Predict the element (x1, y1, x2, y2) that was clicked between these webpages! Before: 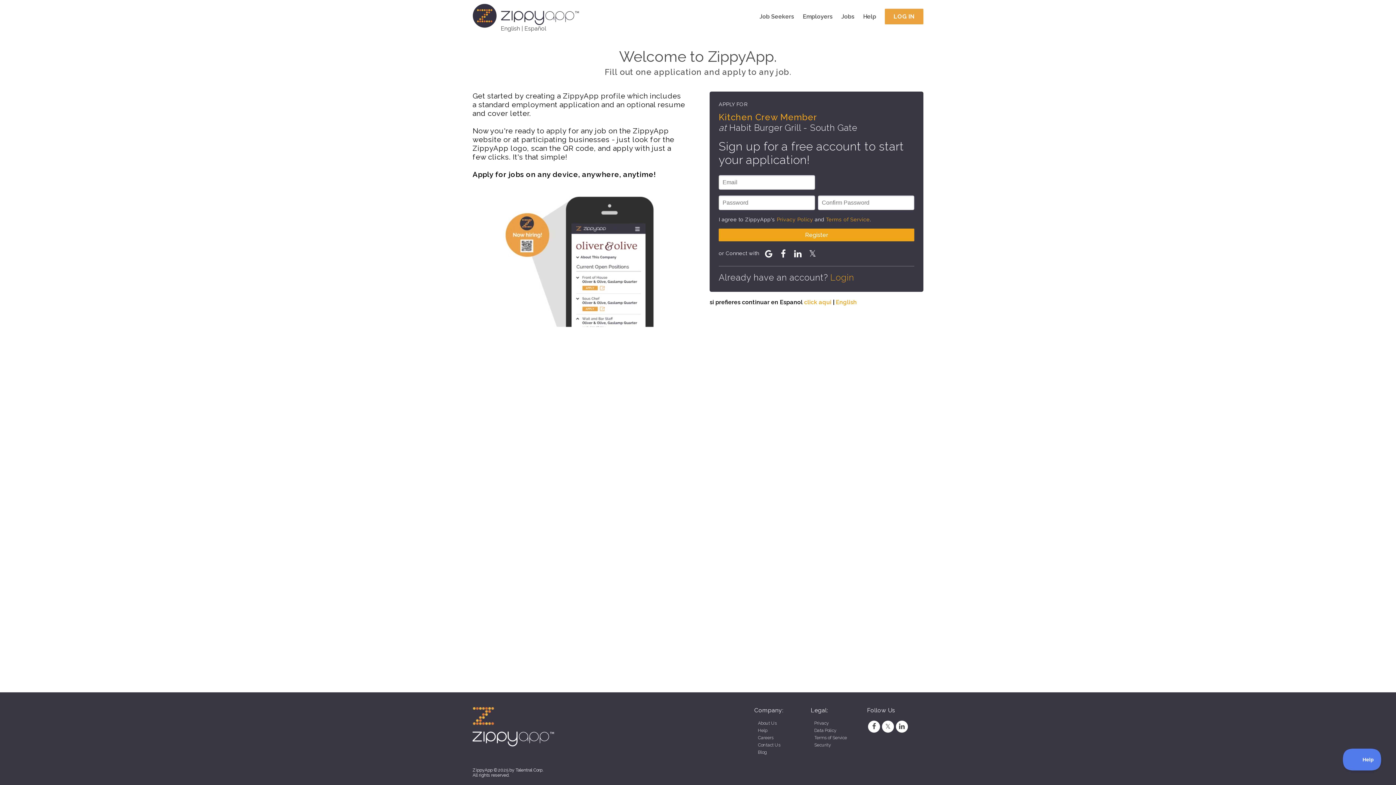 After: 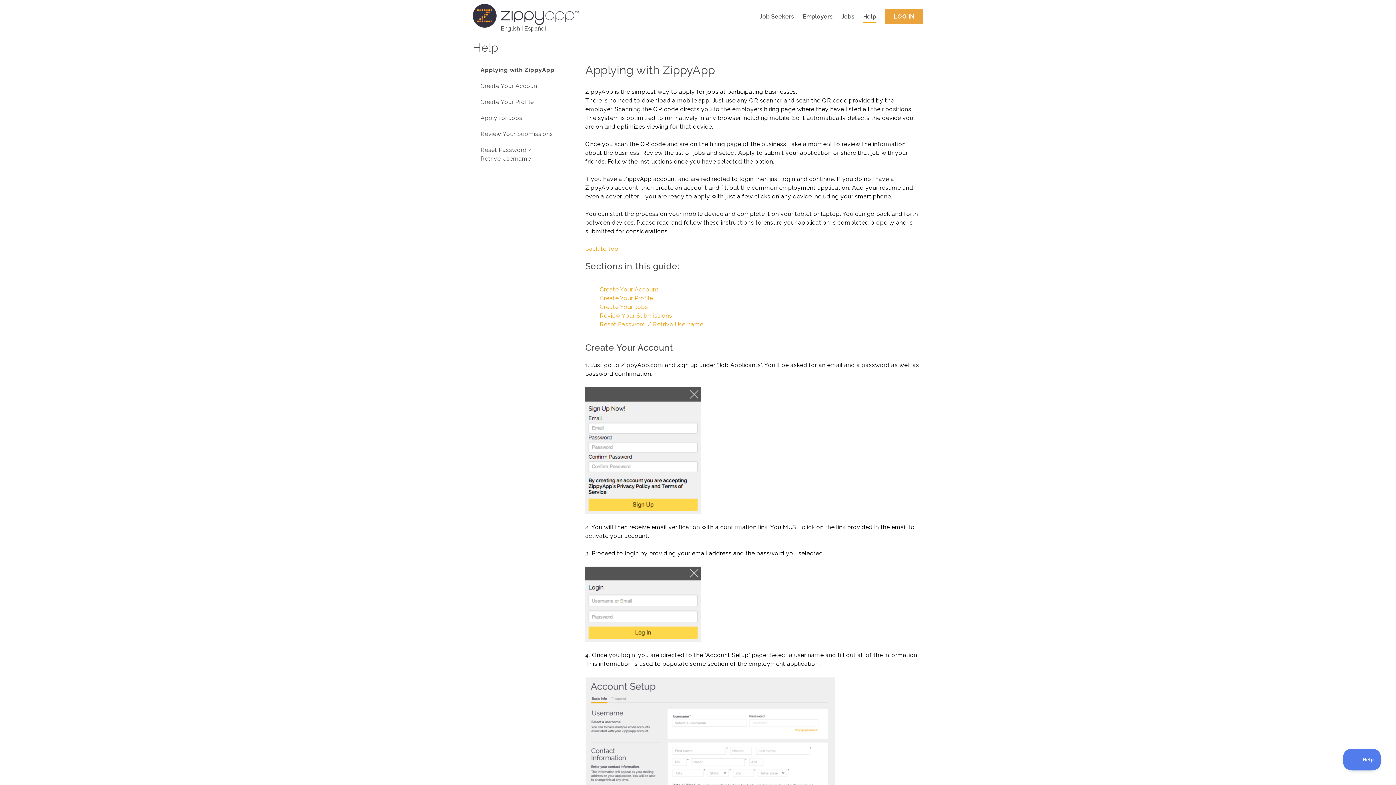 Action: bbox: (758, 728, 767, 733) label: Help